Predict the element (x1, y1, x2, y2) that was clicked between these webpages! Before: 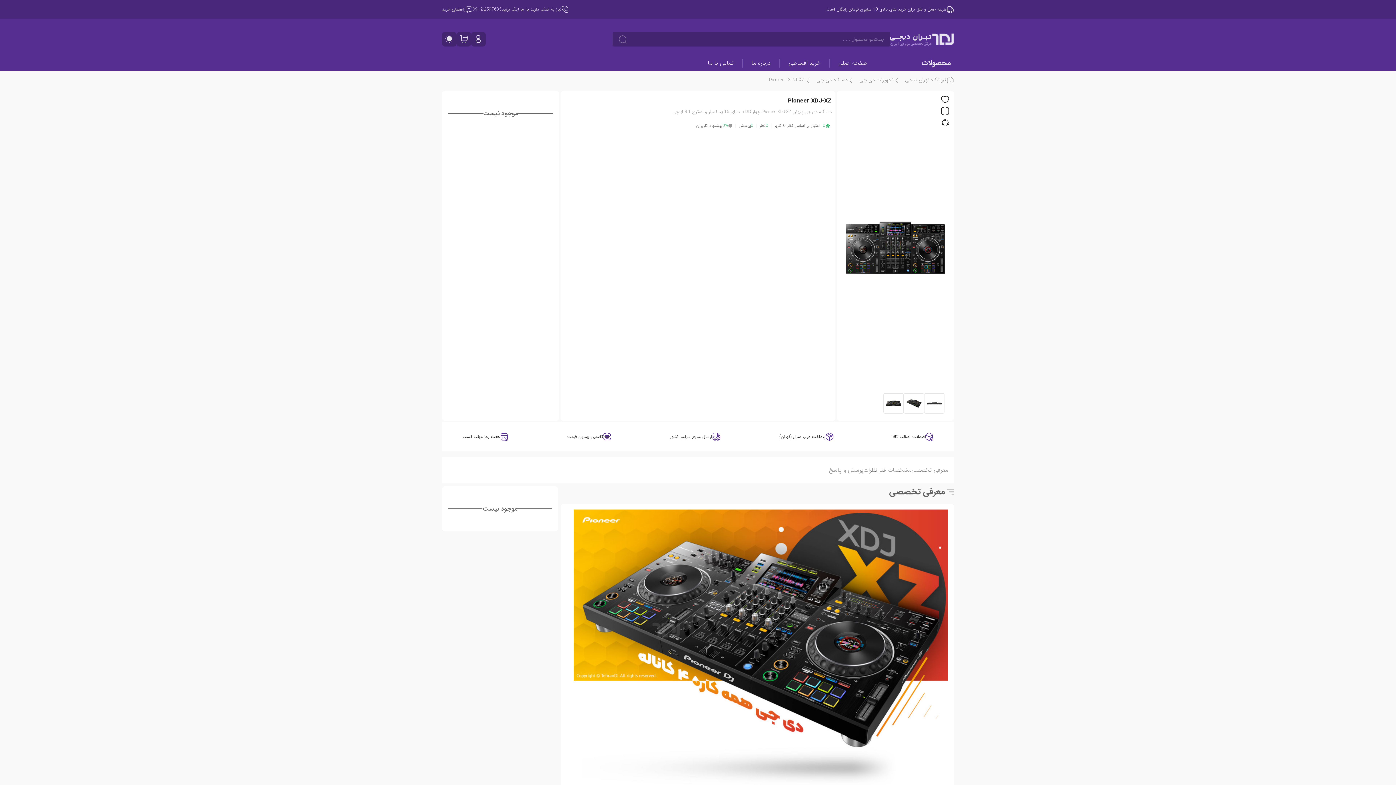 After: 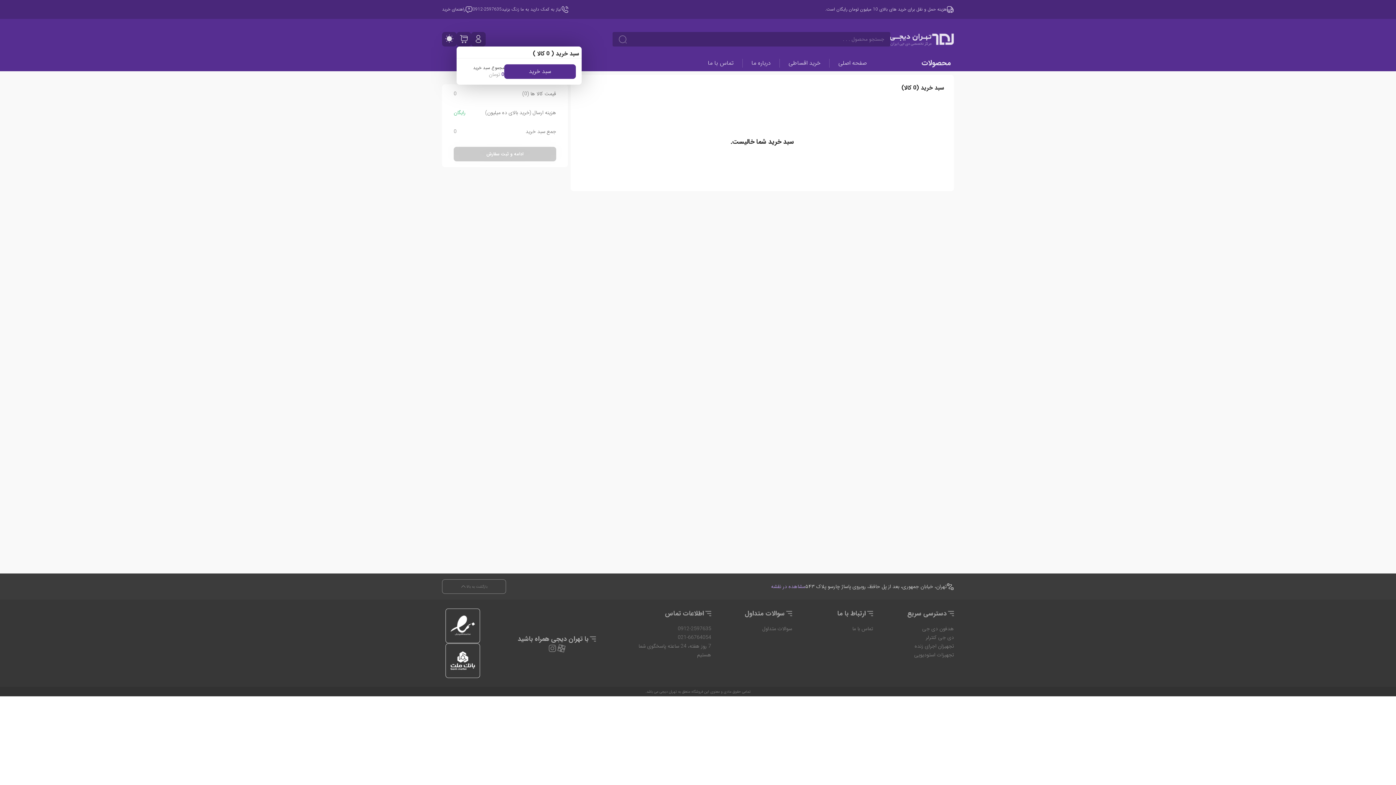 Action: bbox: (456, 32, 471, 46)